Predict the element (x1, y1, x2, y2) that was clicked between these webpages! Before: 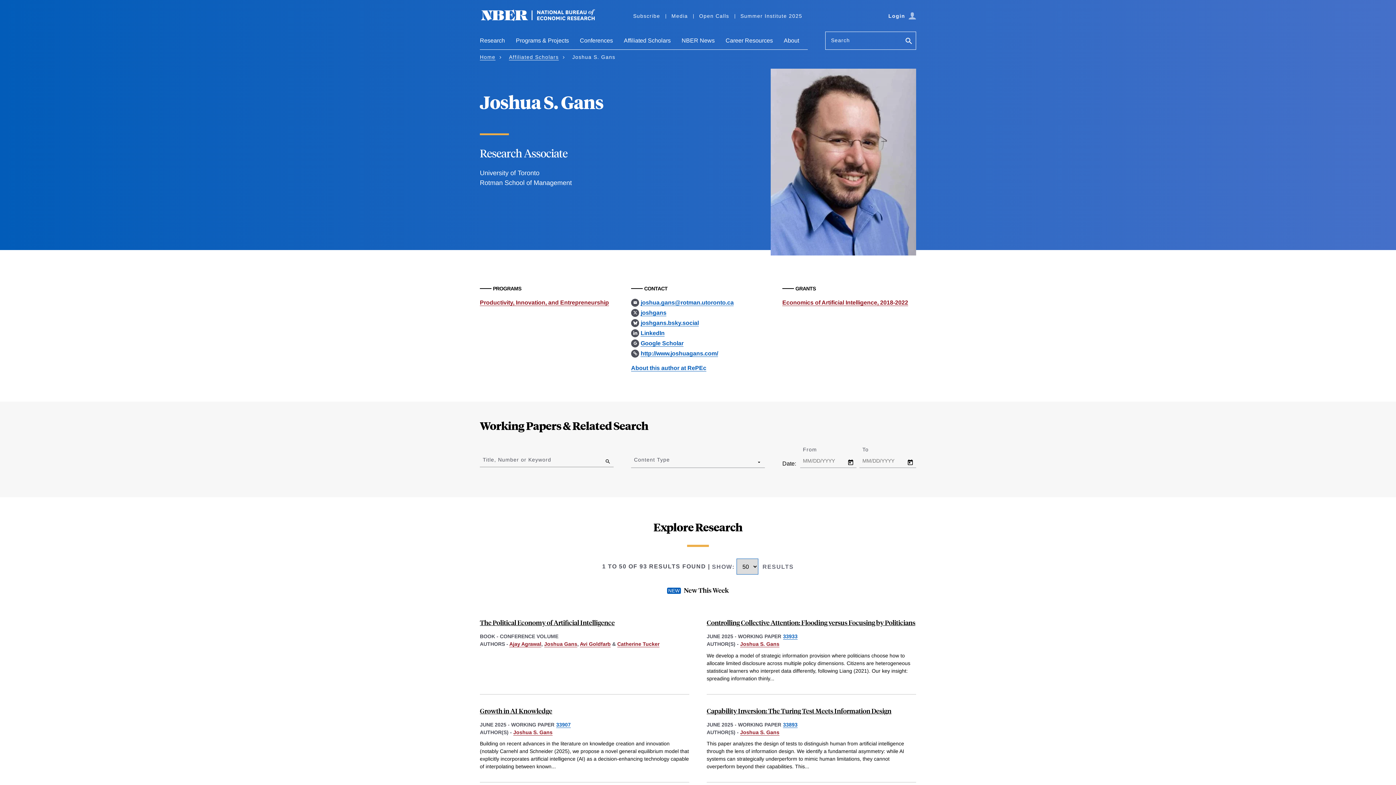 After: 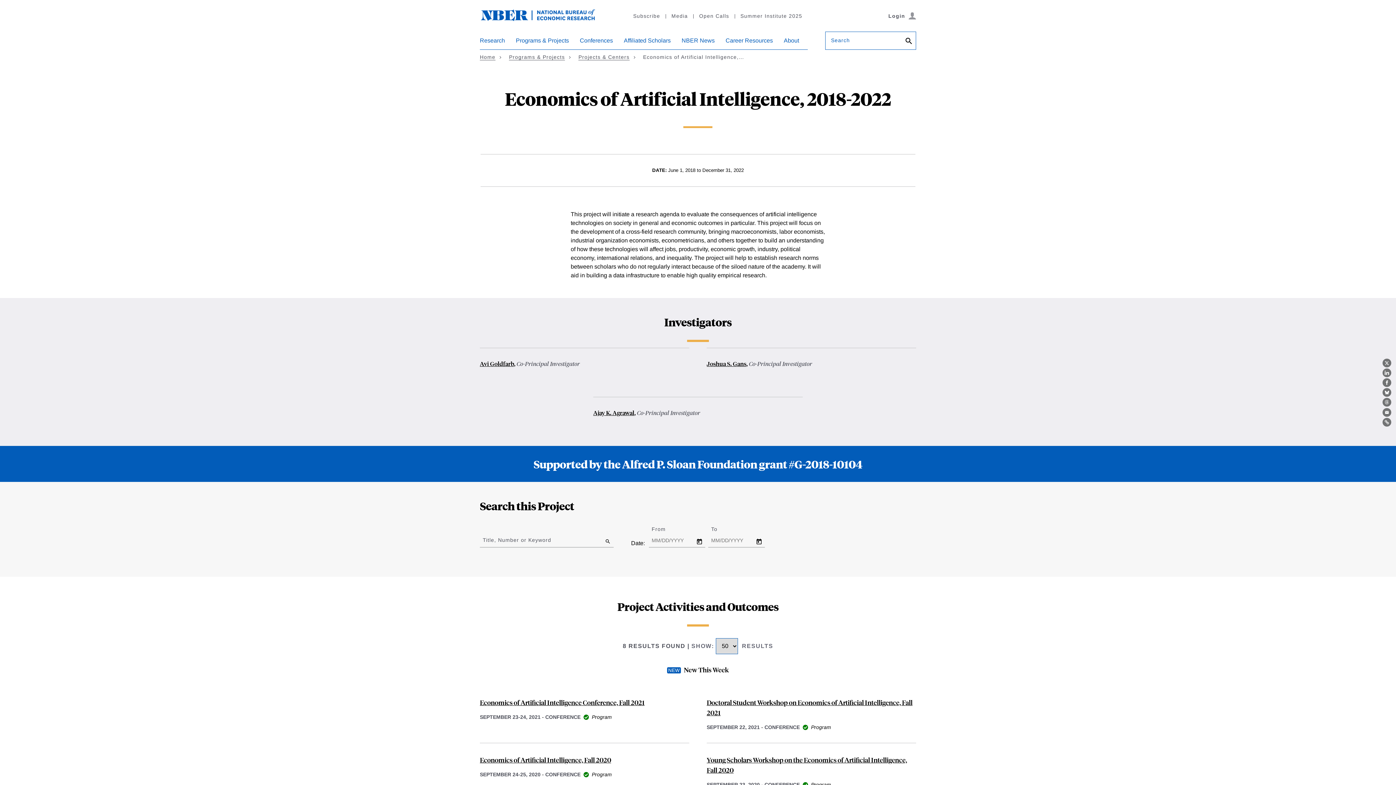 Action: label: Economics of Artificial Intelligence, 2018-2022 bbox: (782, 299, 908, 306)